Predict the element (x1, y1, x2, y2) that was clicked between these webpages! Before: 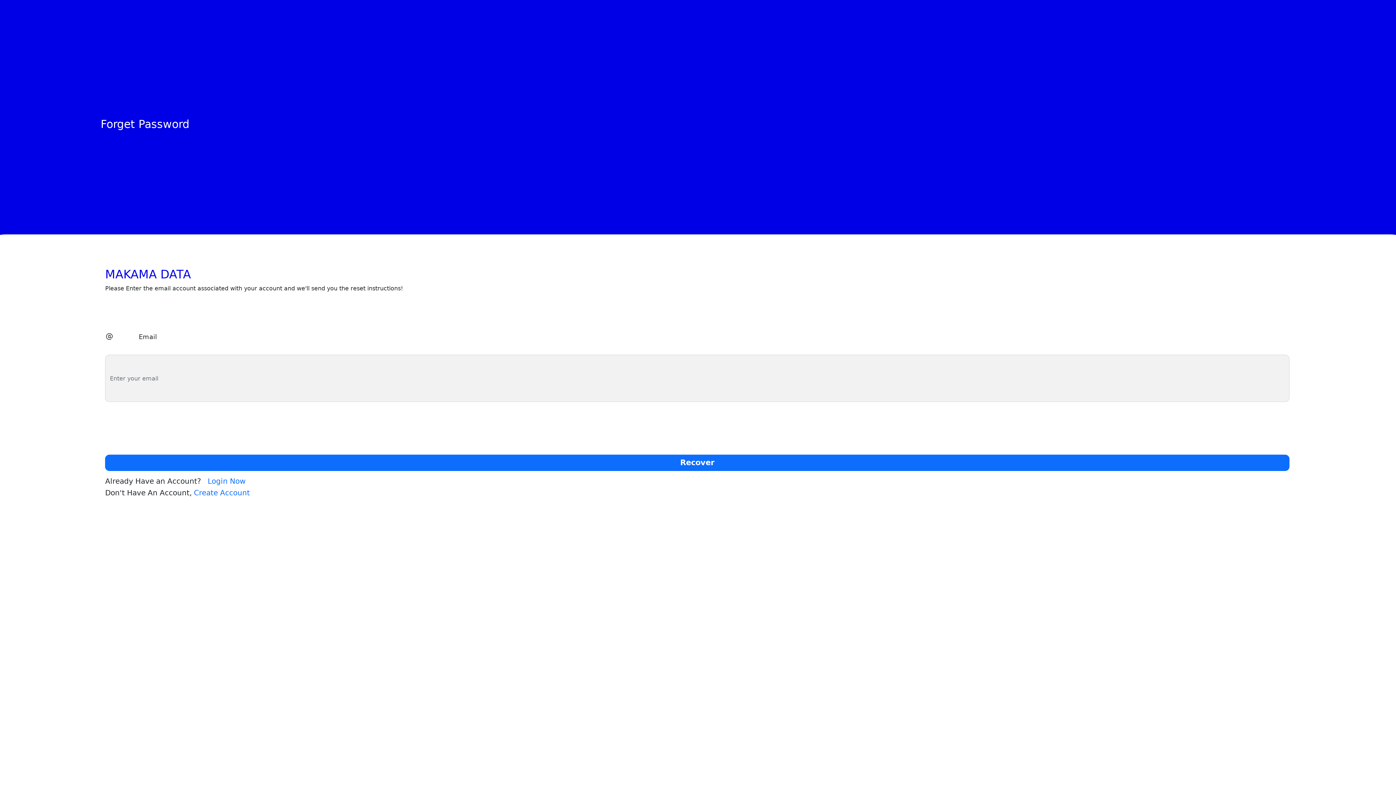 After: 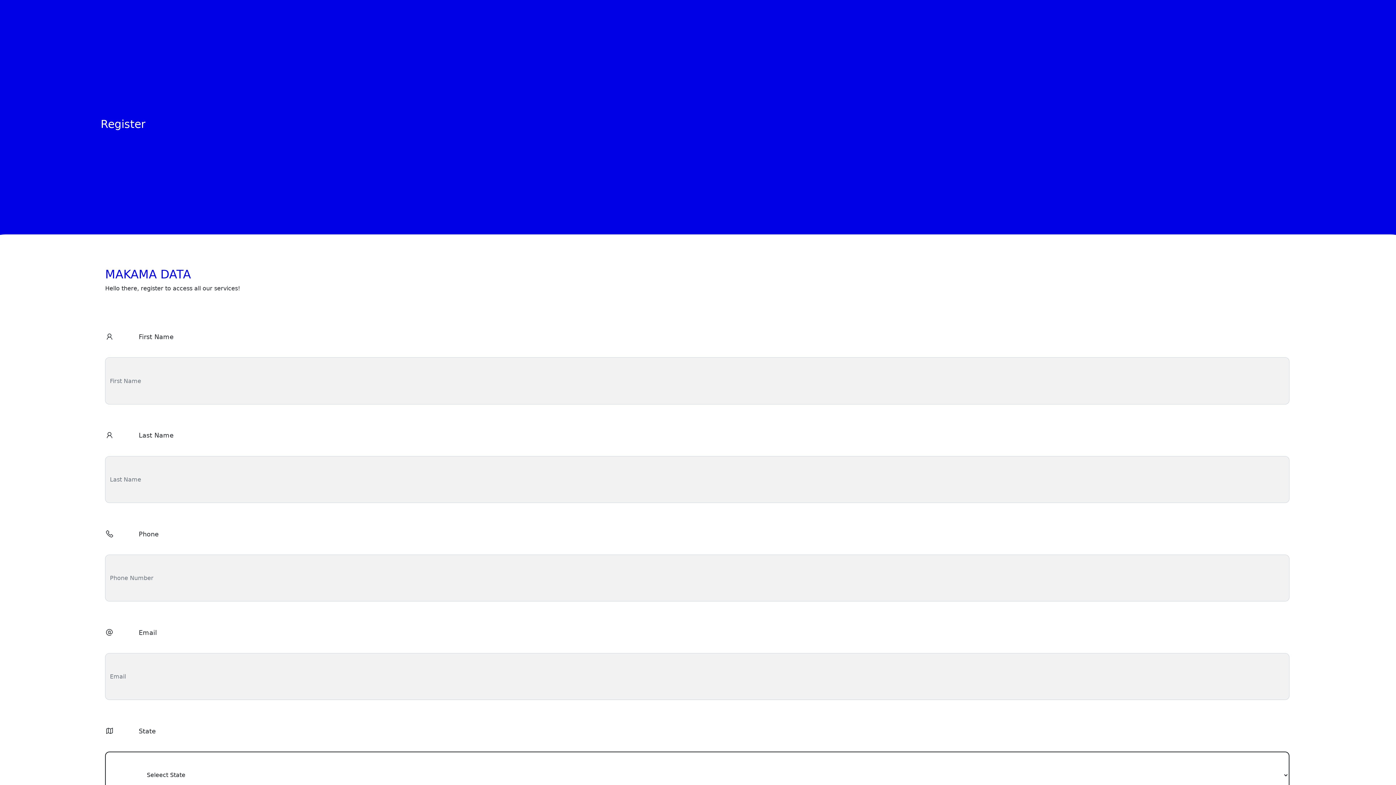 Action: label: Create Account bbox: (193, 488, 249, 497)